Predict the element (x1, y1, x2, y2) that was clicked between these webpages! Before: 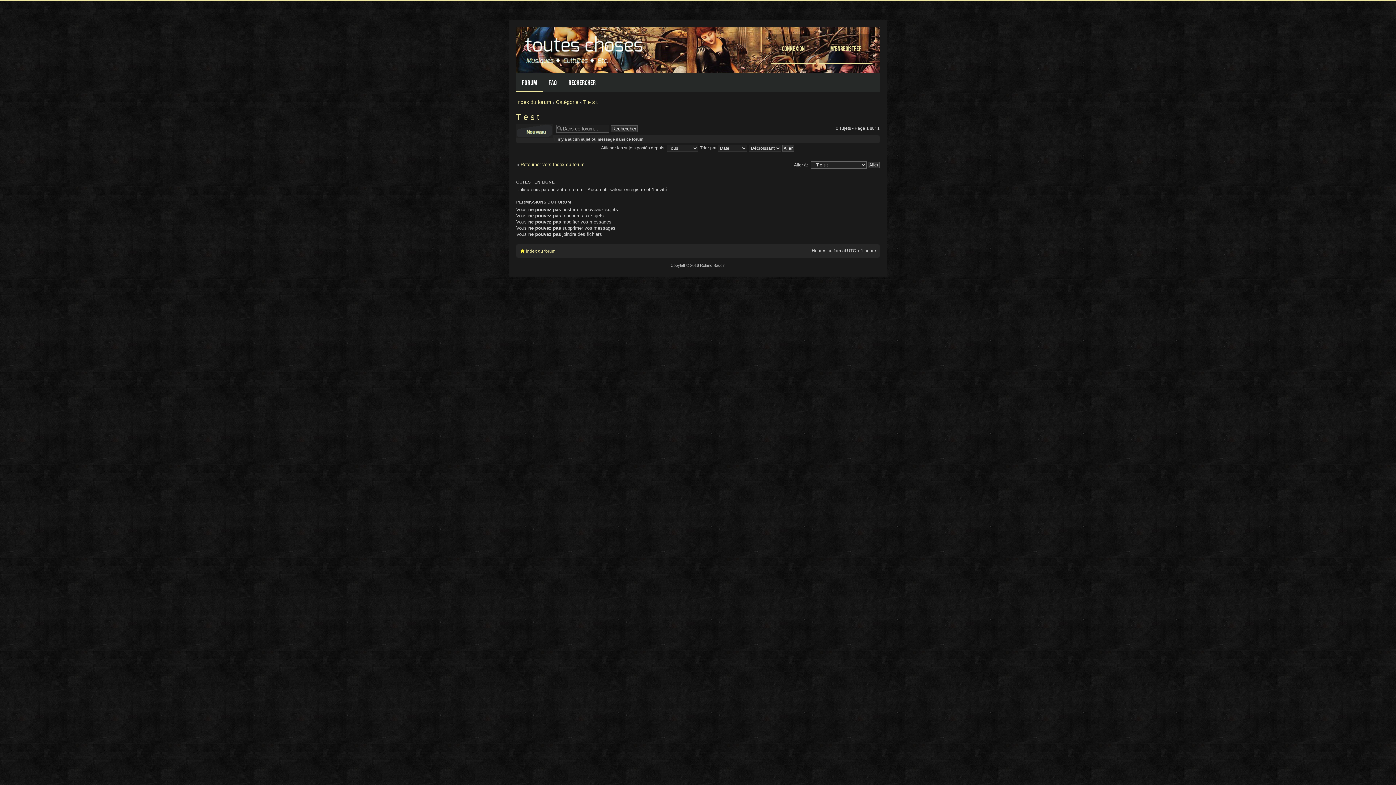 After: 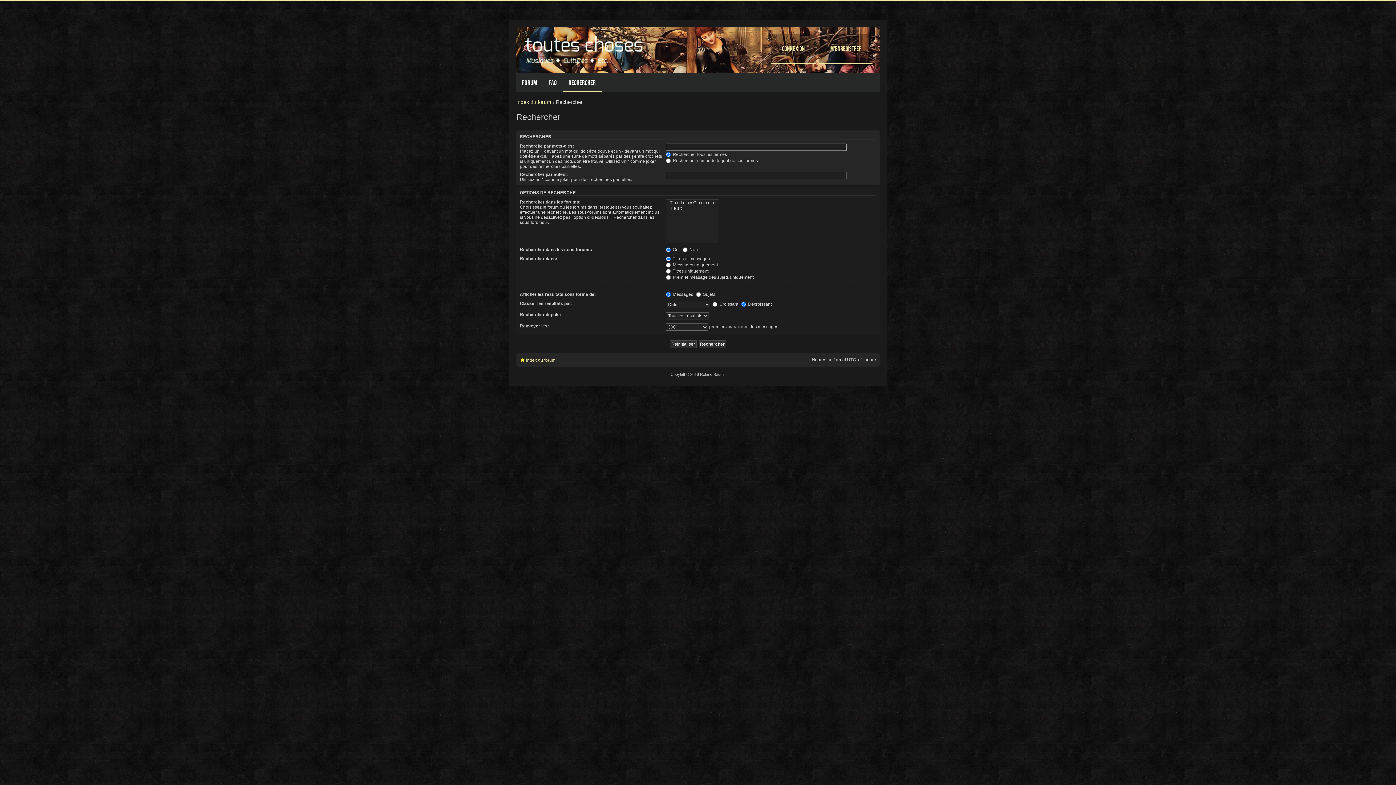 Action: label: Rechercher bbox: (562, 73, 601, 92)